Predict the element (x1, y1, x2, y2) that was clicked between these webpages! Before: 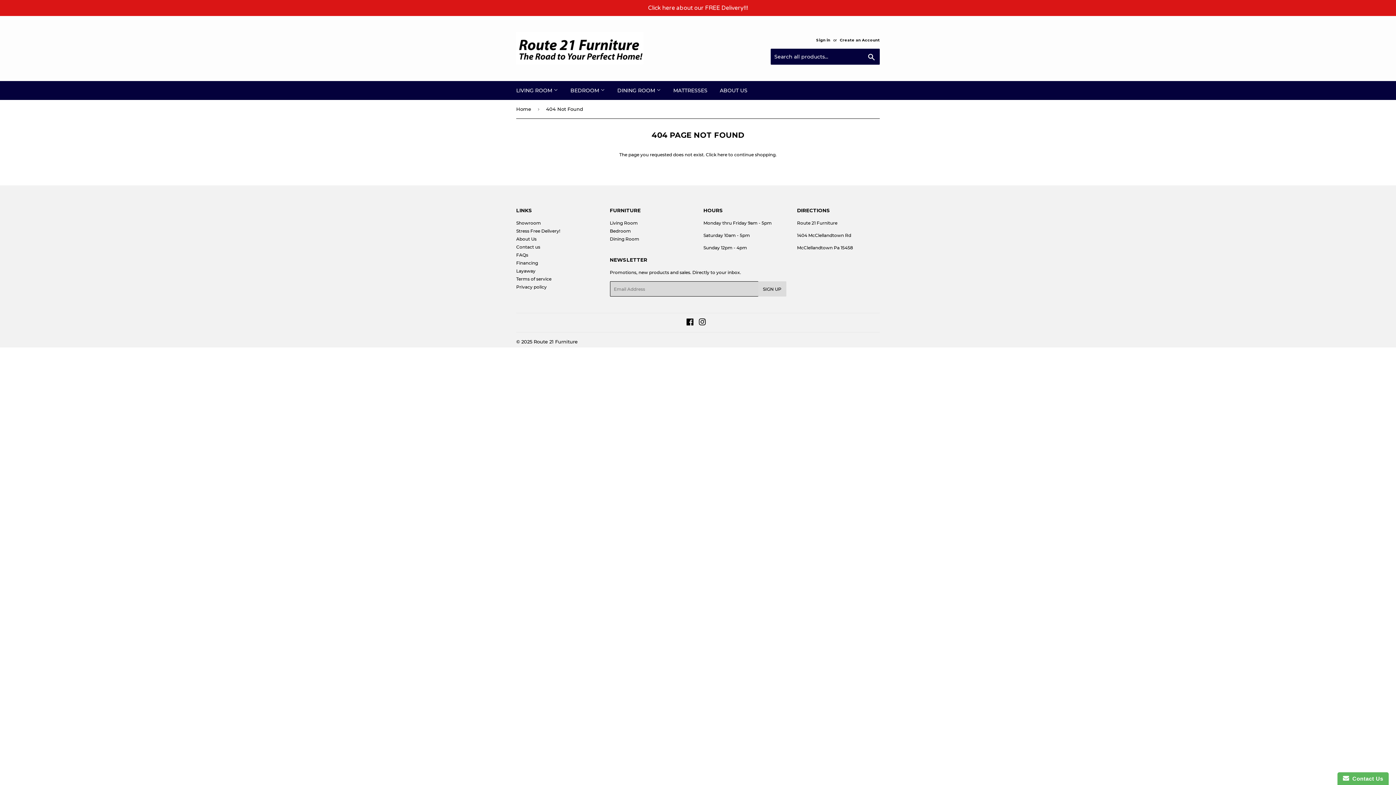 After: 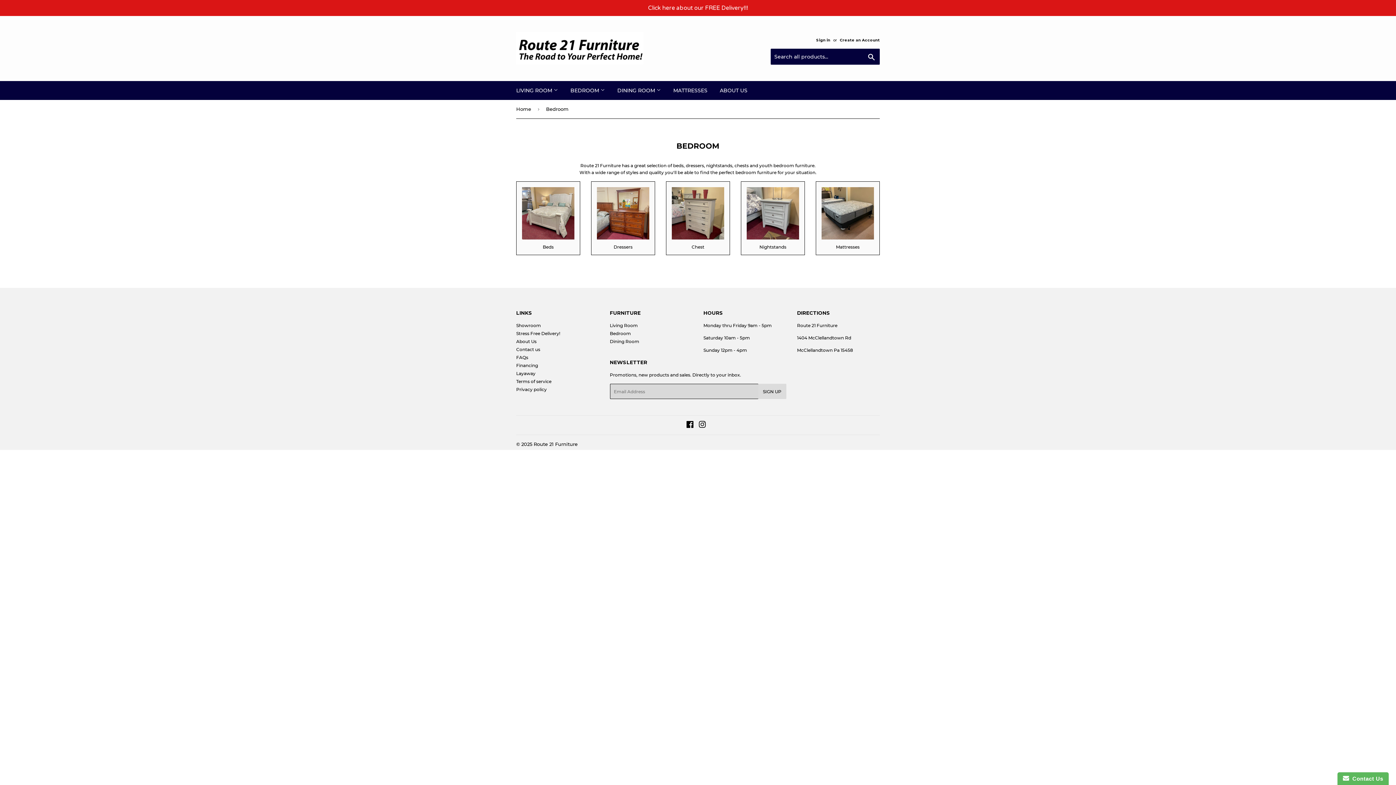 Action: label: BEDROOM  bbox: (565, 81, 610, 100)